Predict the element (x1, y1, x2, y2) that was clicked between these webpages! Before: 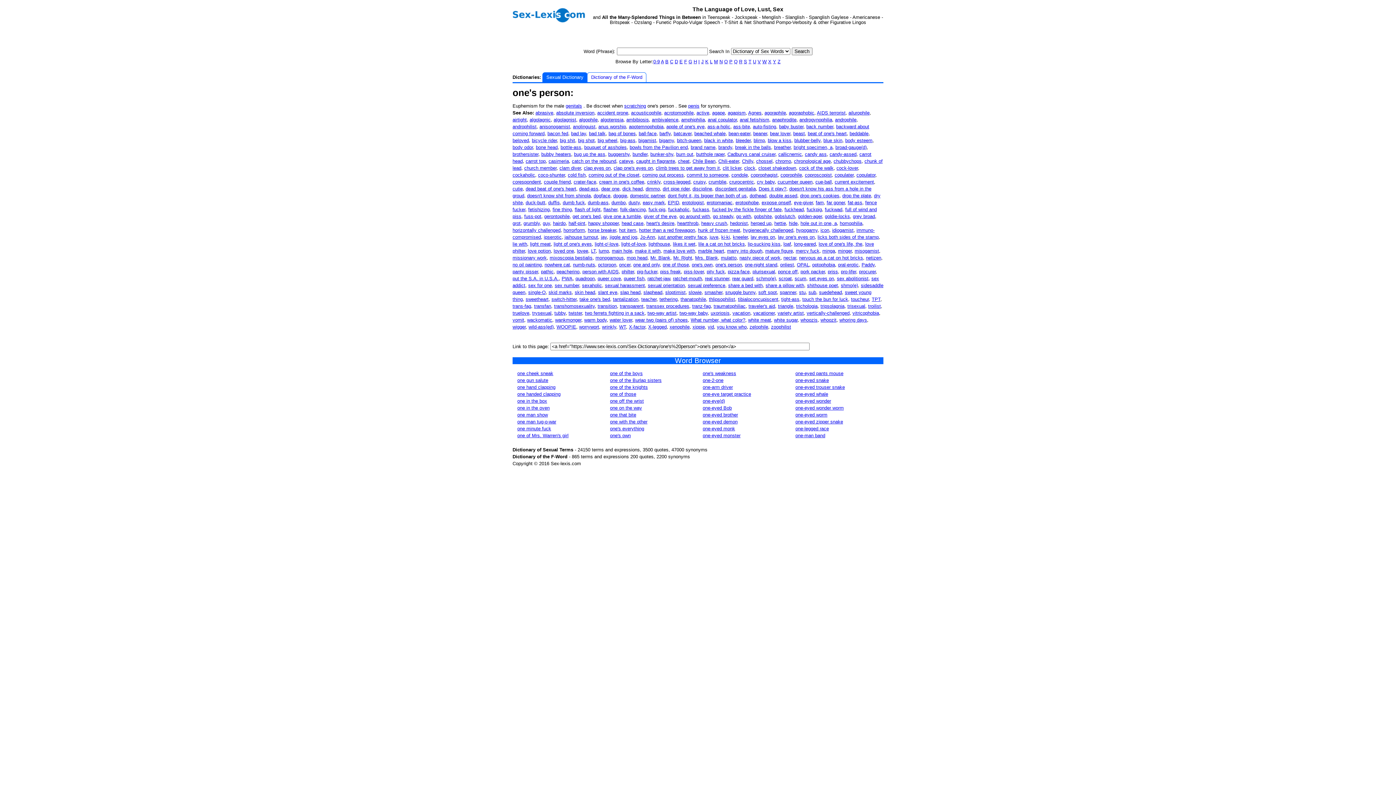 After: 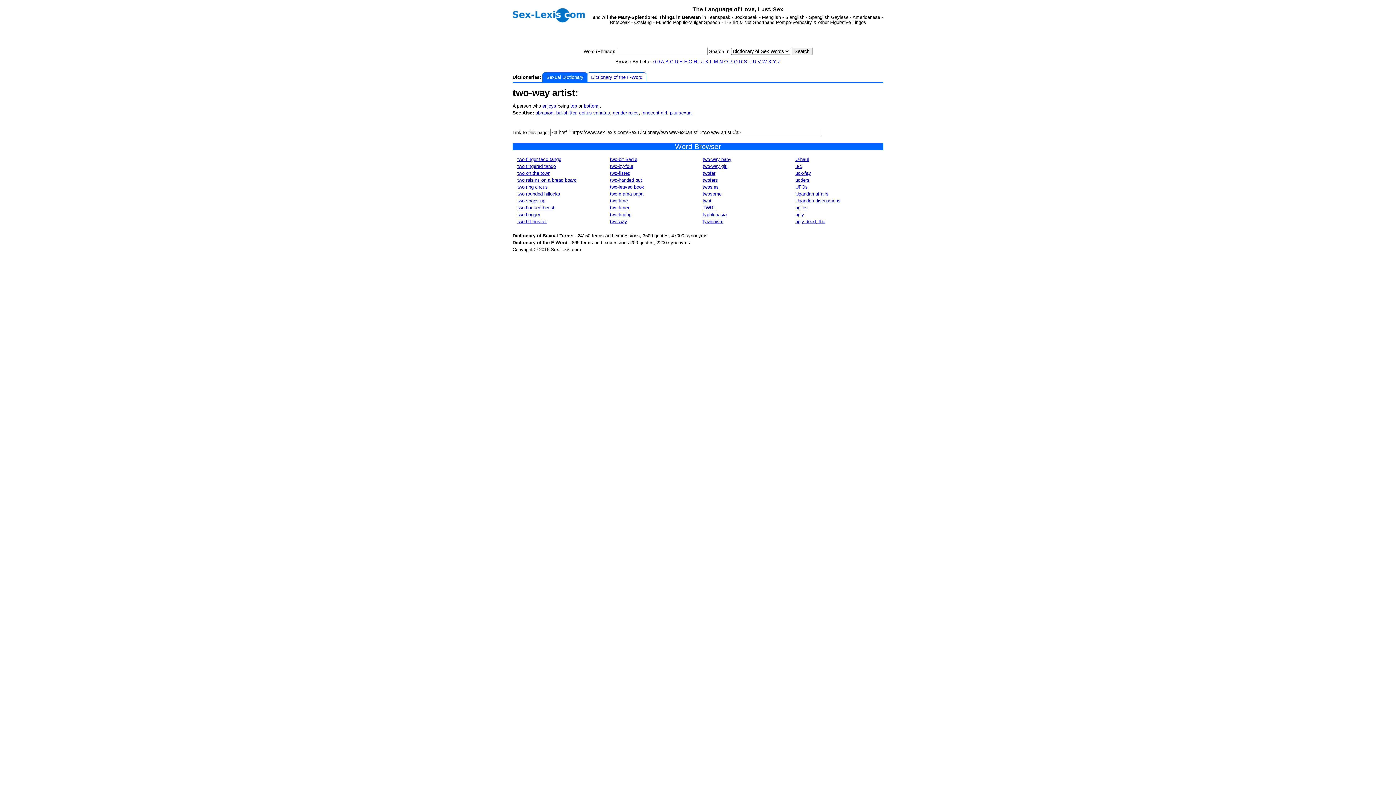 Action: label: two-way artist bbox: (647, 310, 676, 316)